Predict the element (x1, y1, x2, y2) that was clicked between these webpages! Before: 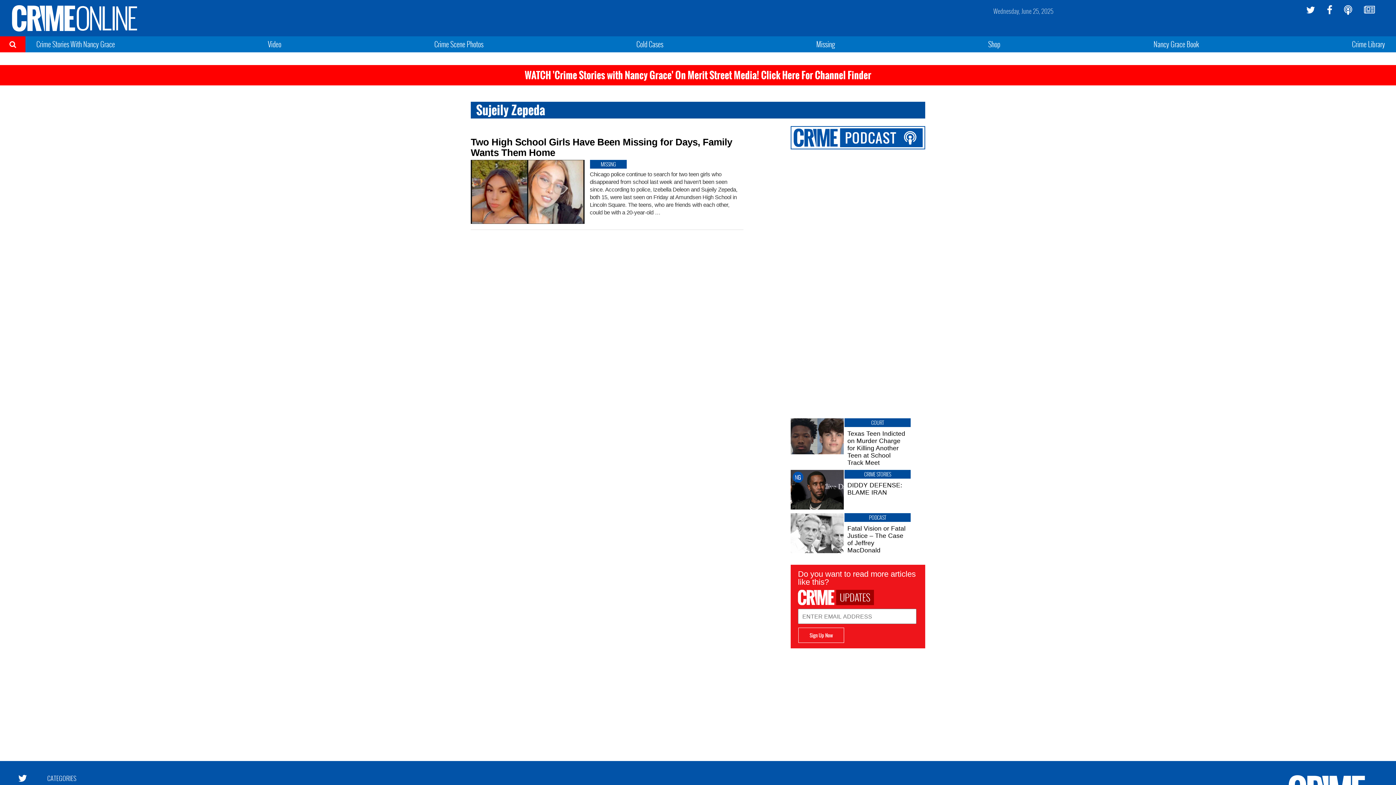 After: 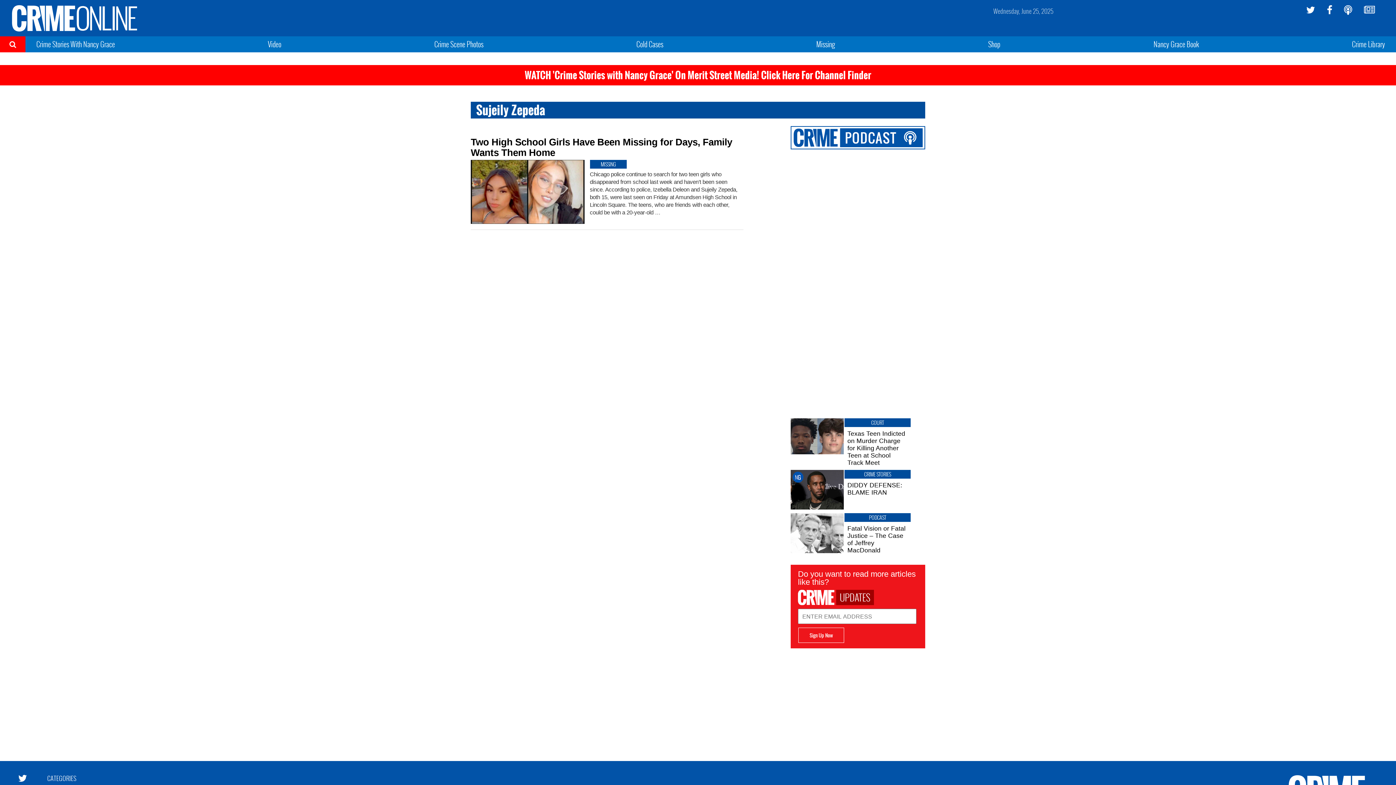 Action: bbox: (1306, 5, 1315, 14)